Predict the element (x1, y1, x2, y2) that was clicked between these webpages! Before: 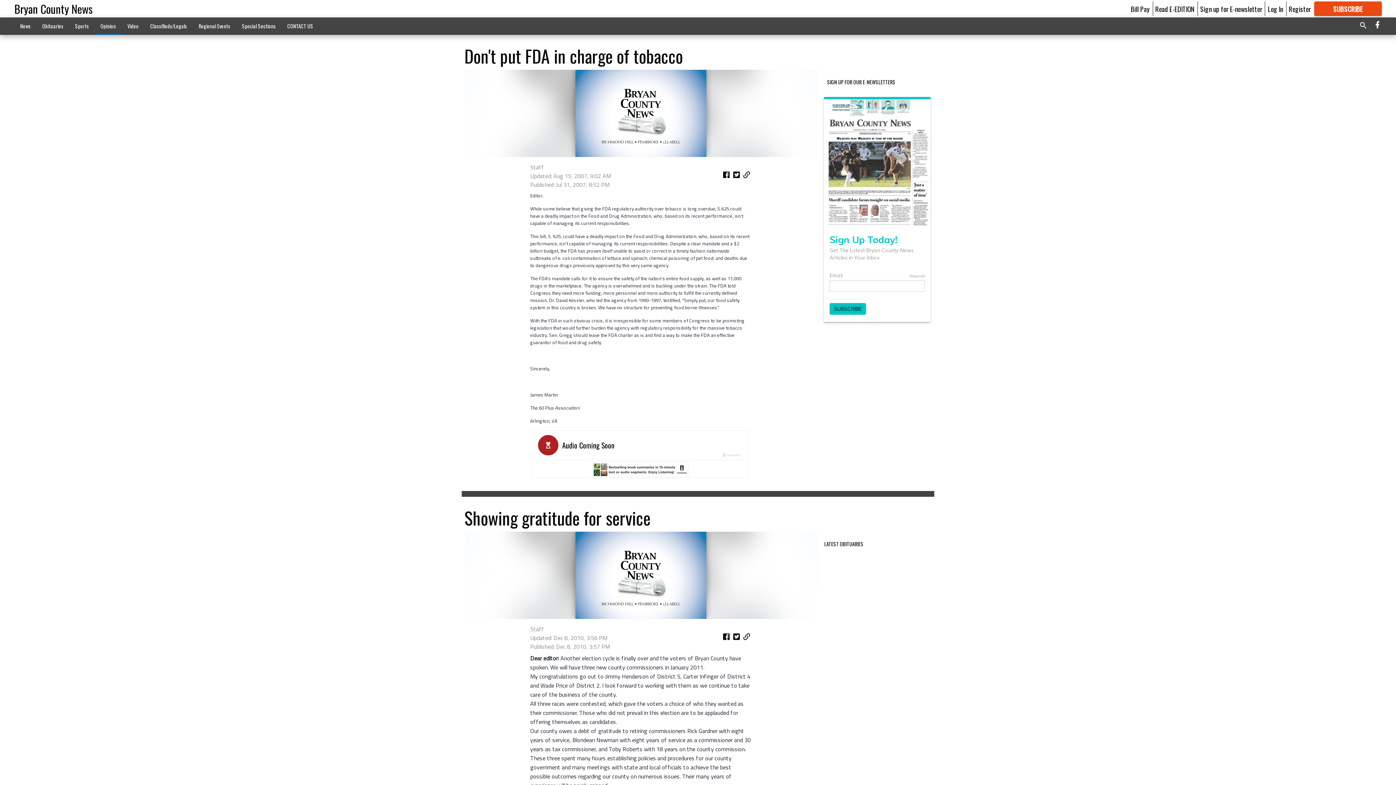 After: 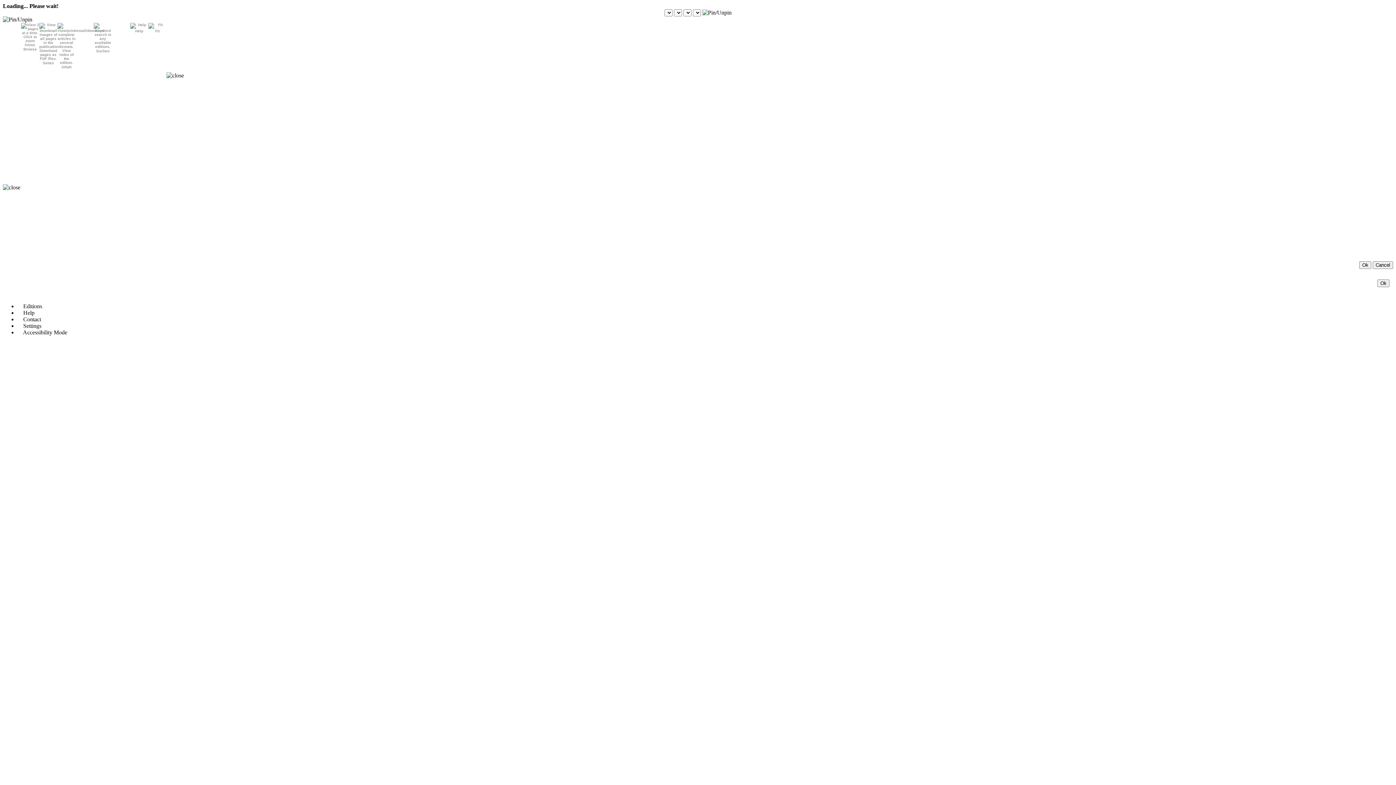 Action: label: Read E-EDITION bbox: (1155, 3, 1194, 13)